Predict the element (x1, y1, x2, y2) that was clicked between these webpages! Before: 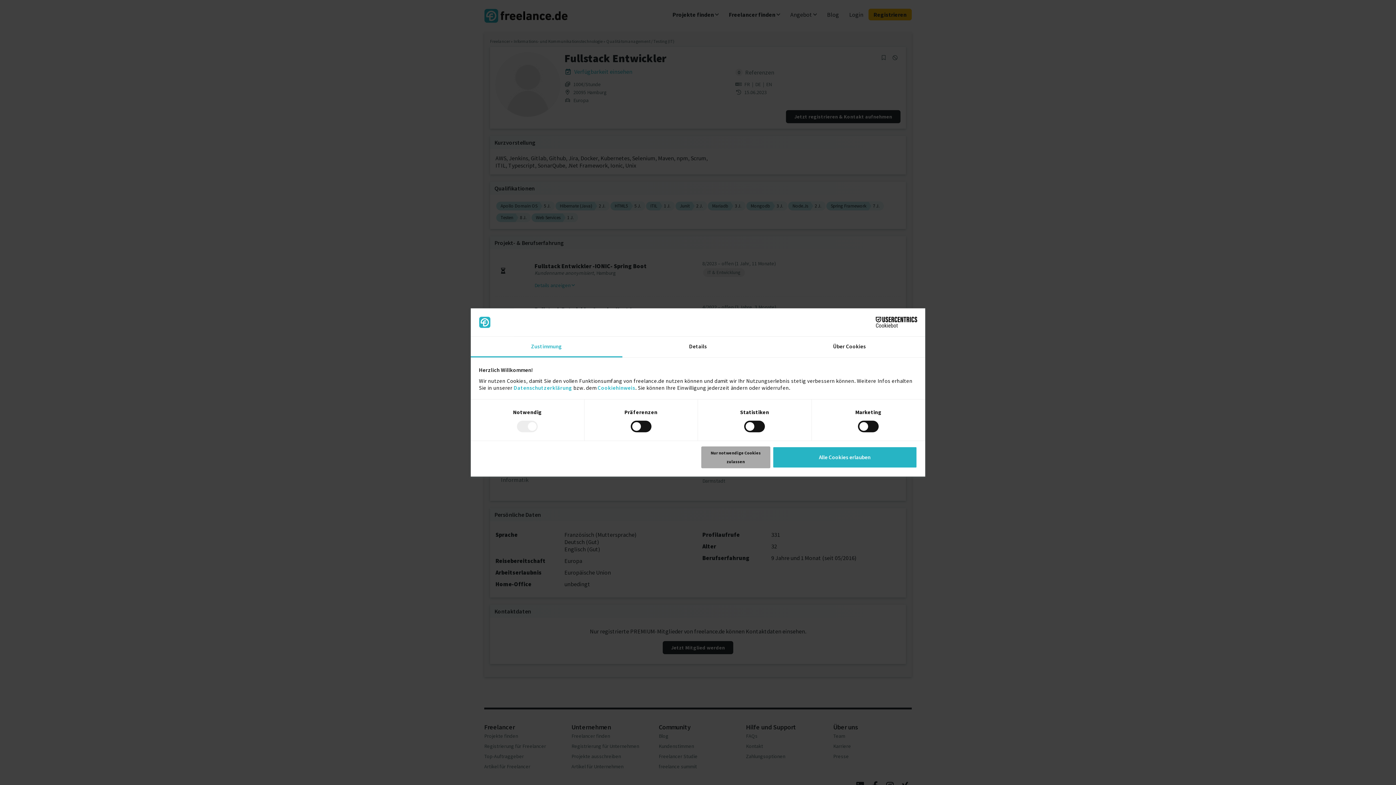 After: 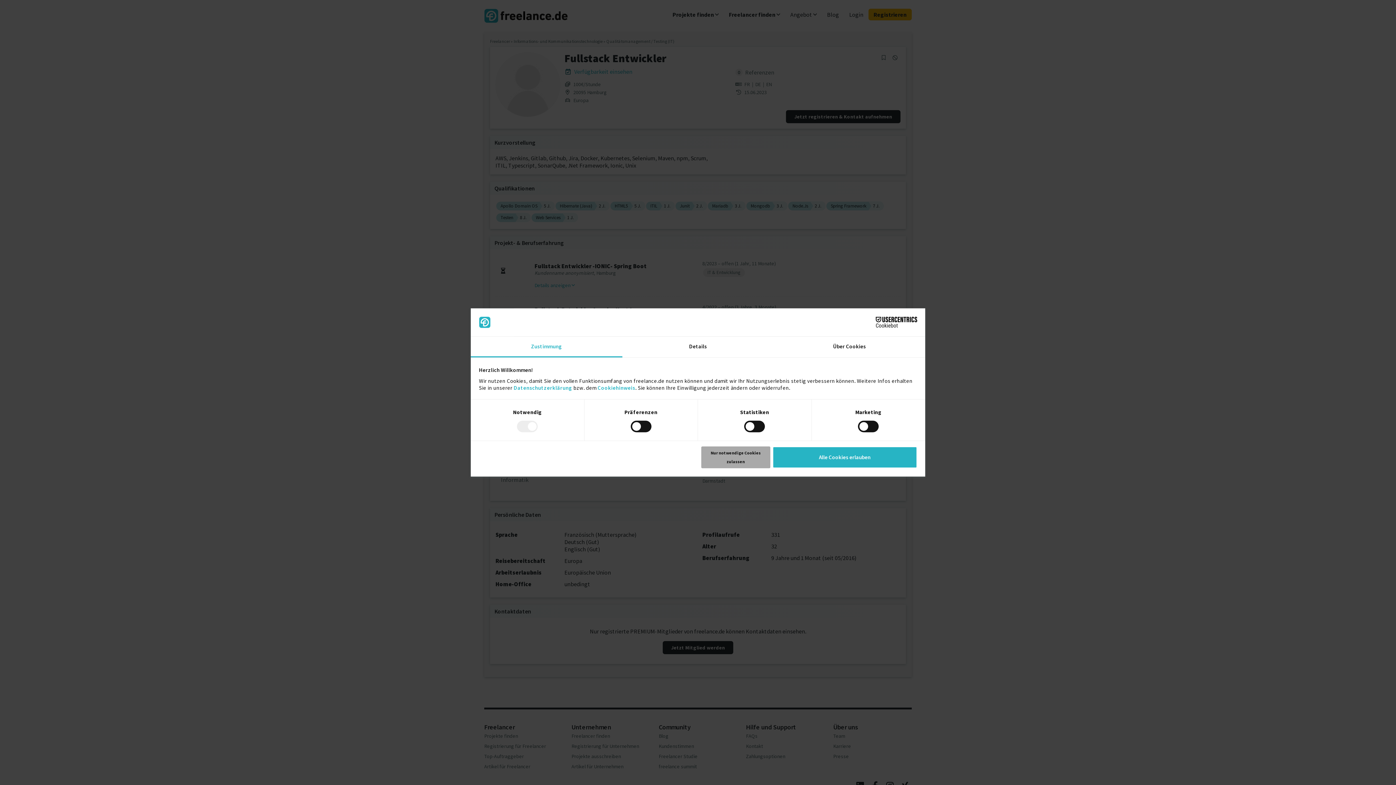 Action: bbox: (853, 317, 917, 327) label: Cookiebot - opens in a new window